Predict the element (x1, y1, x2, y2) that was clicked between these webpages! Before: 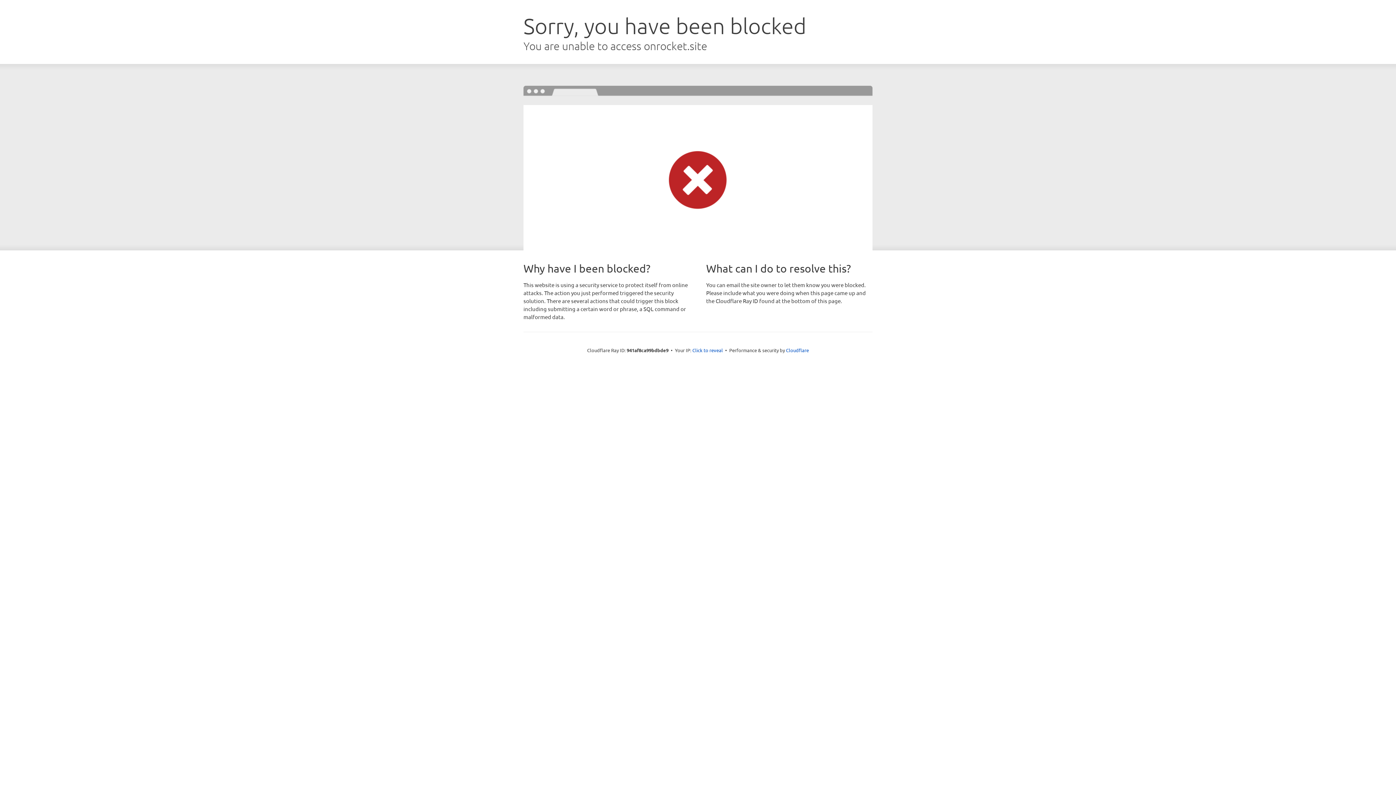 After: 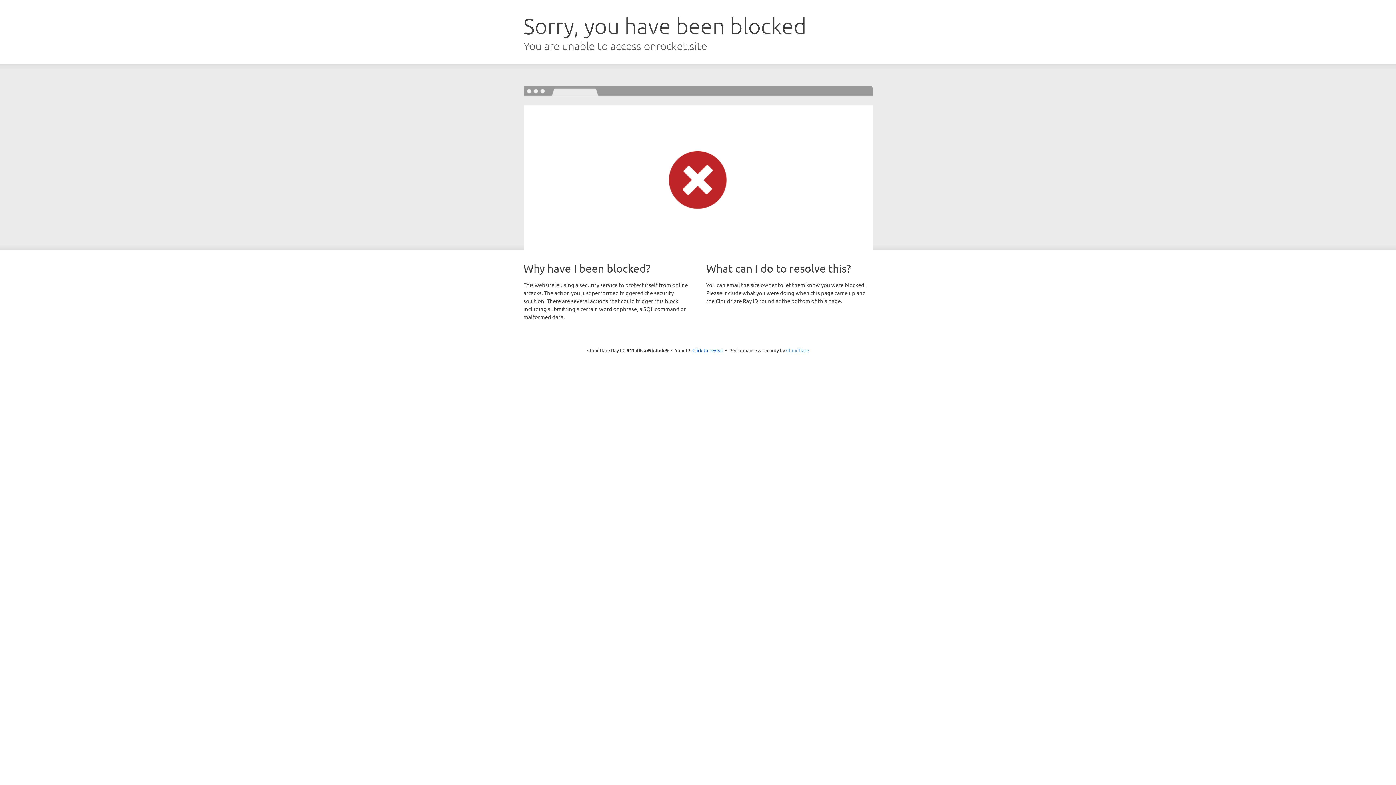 Action: label: Cloudflare bbox: (786, 347, 809, 353)